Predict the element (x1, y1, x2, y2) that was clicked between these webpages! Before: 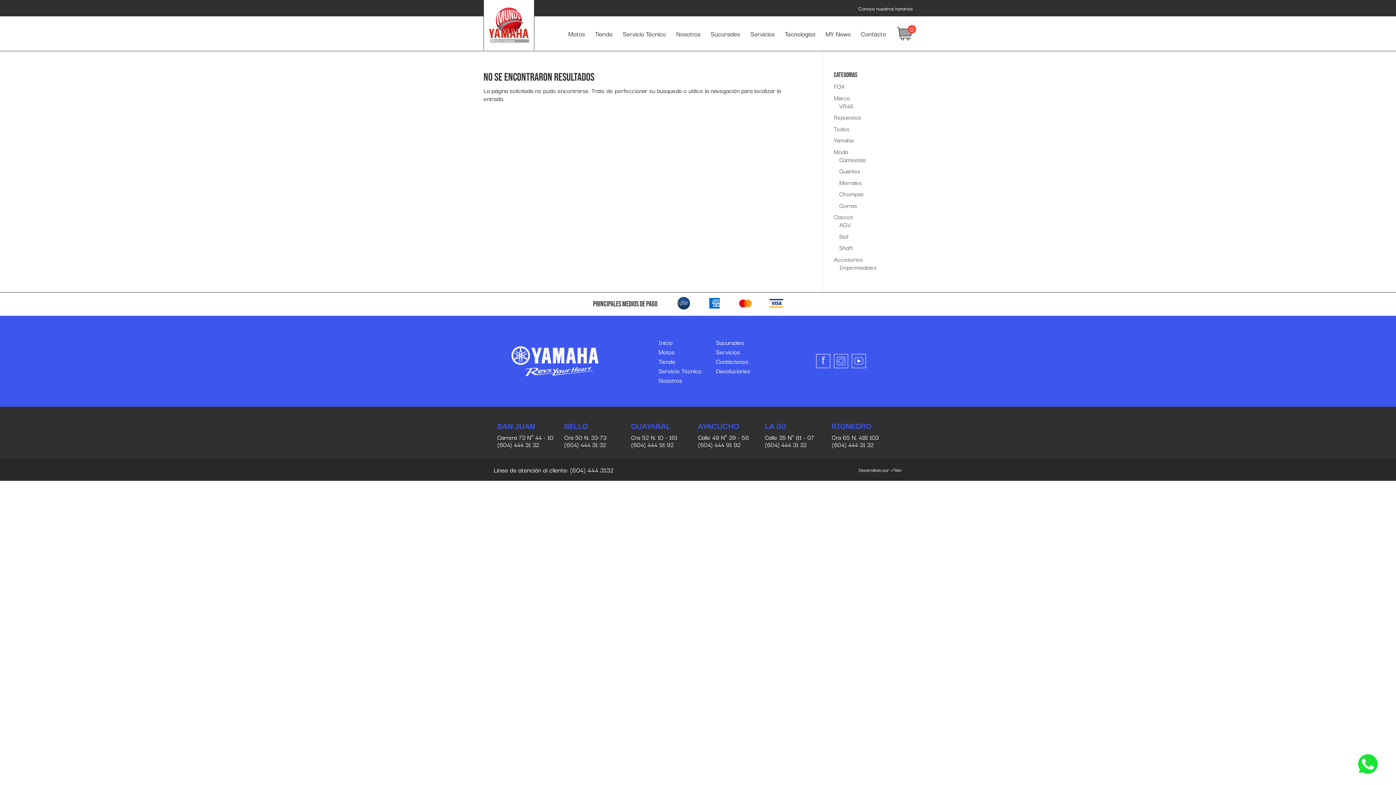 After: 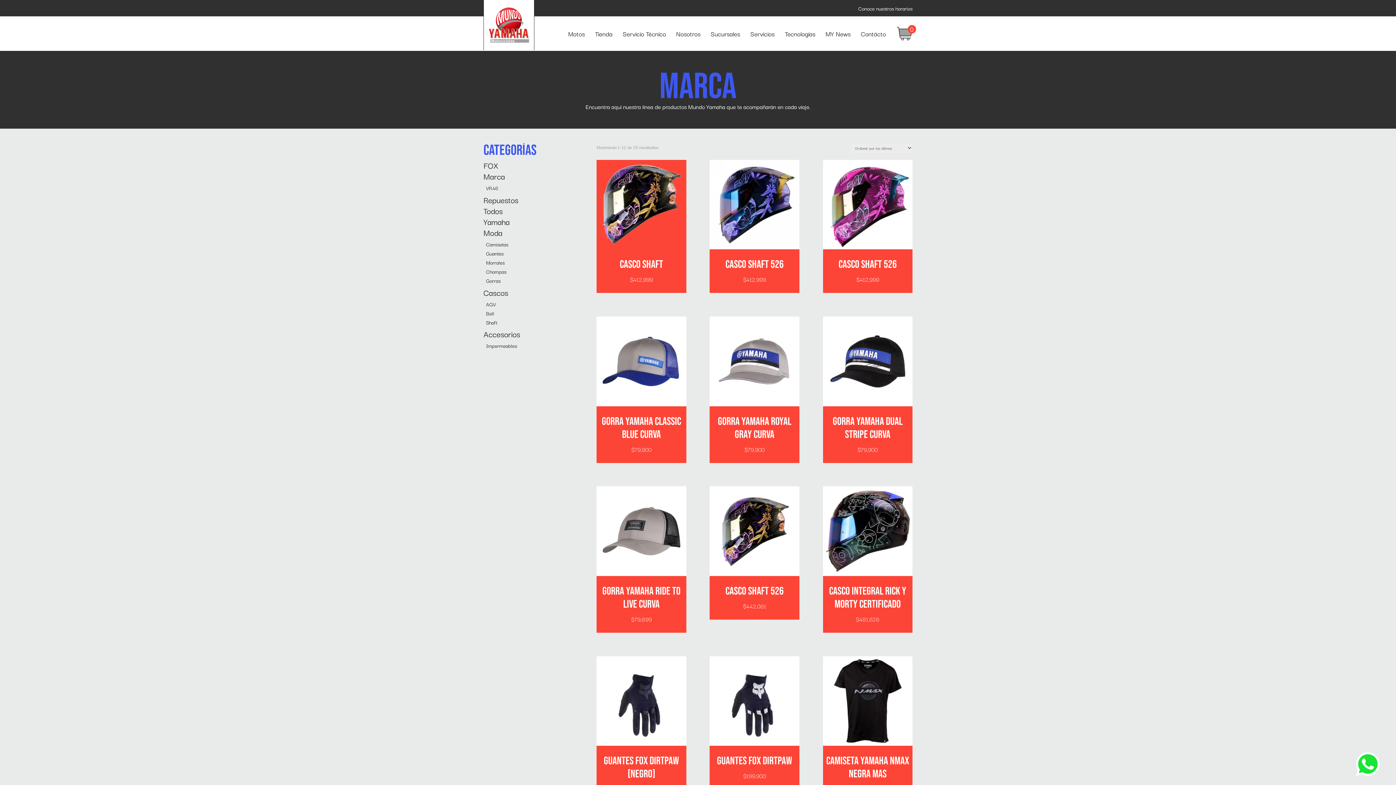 Action: label: Marca bbox: (834, 92, 850, 102)